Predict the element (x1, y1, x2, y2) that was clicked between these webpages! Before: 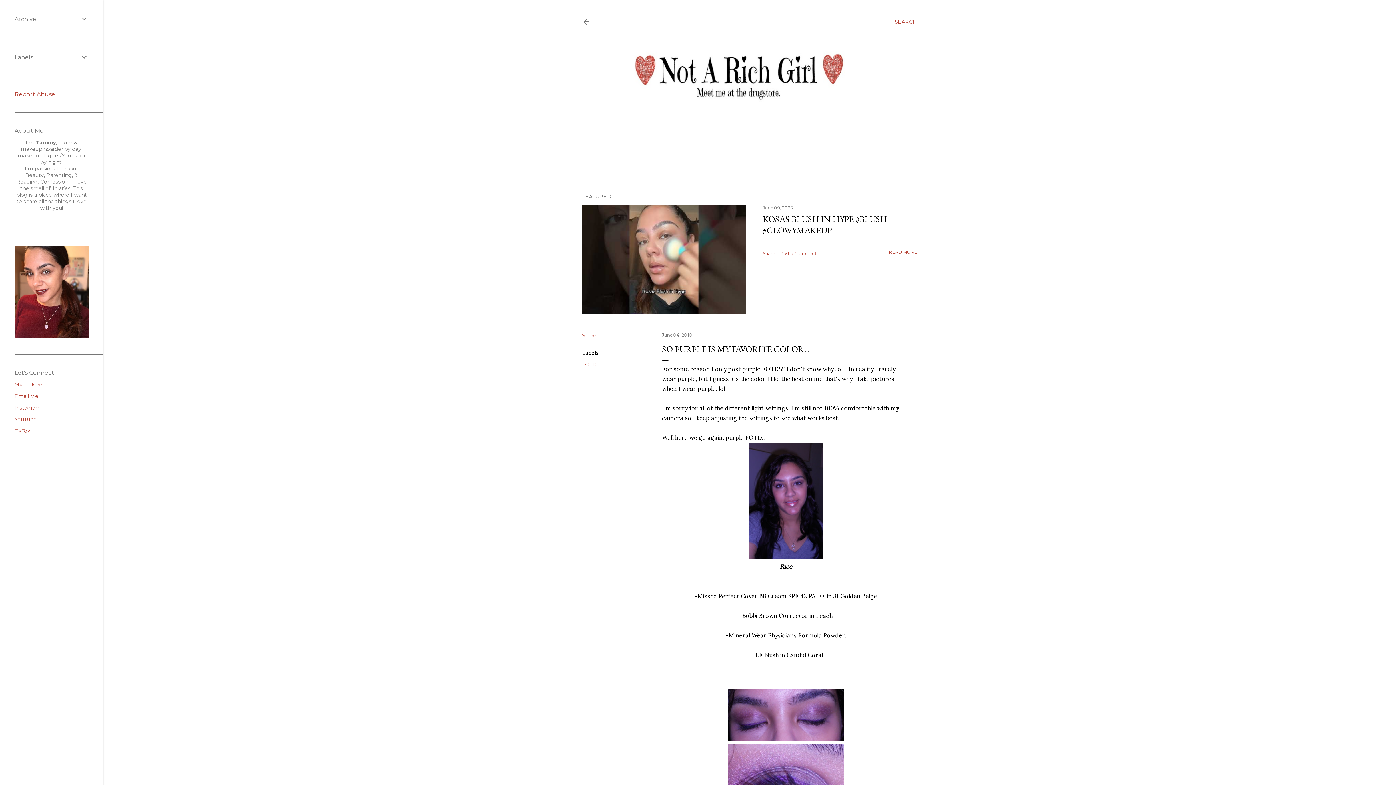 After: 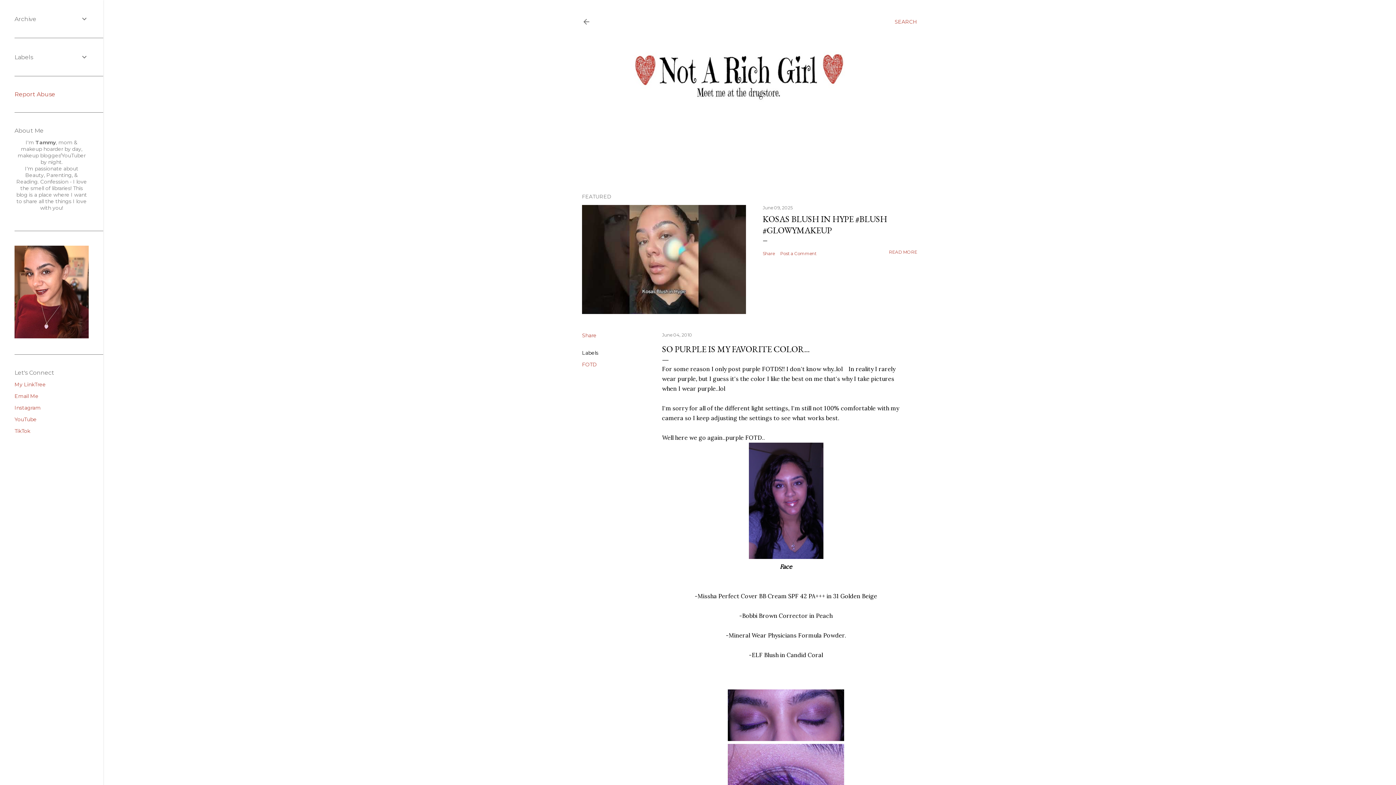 Action: label: Email Me bbox: (14, 393, 38, 399)